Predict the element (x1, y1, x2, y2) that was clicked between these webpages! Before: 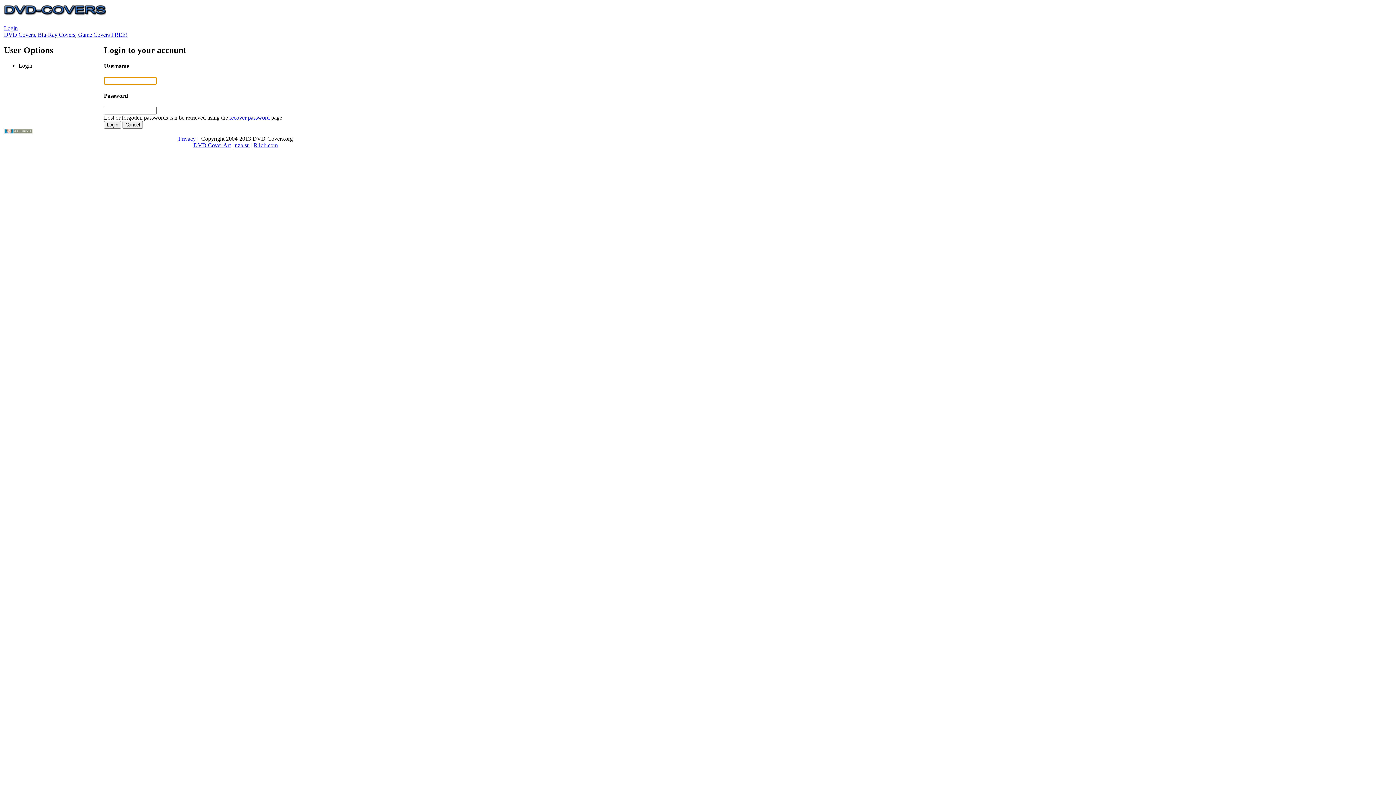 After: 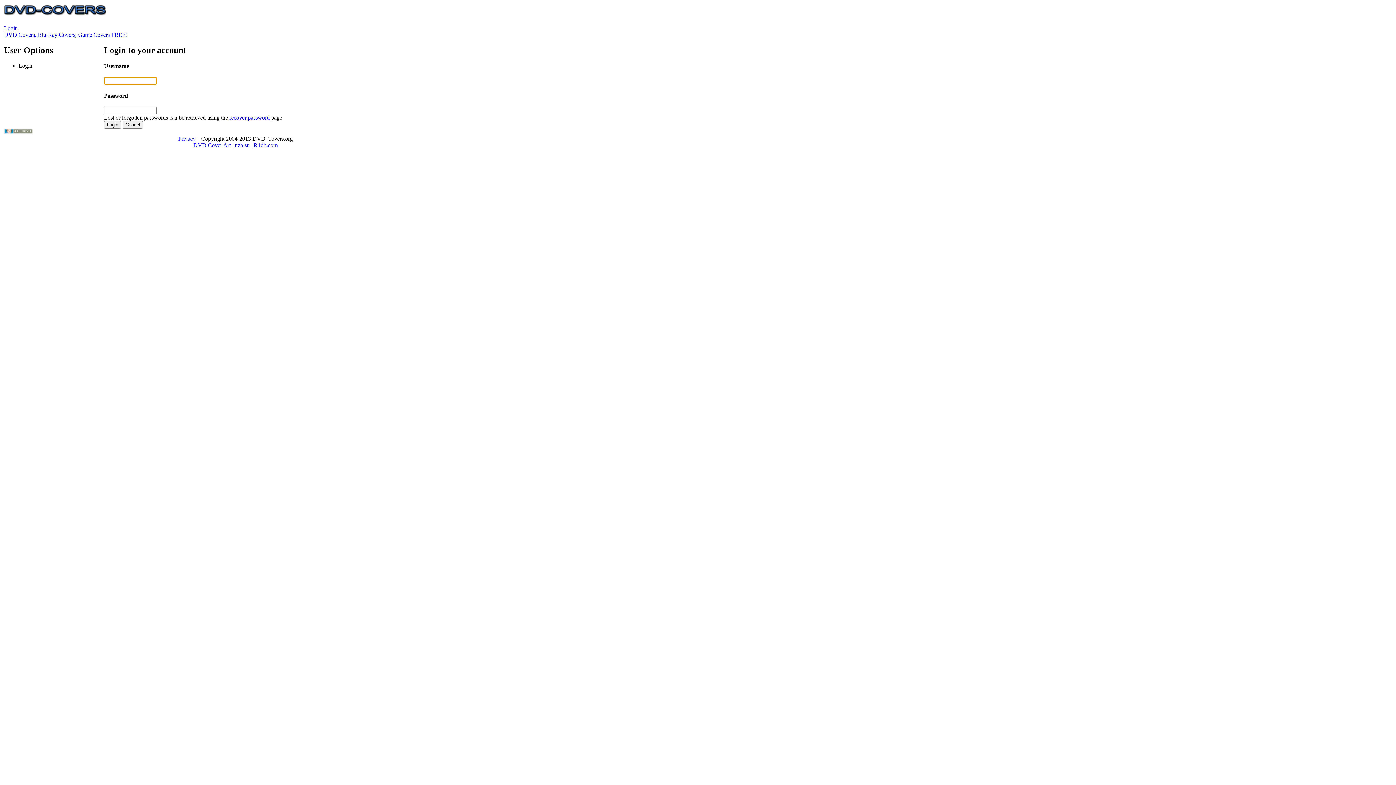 Action: label: Login bbox: (4, 25, 17, 31)